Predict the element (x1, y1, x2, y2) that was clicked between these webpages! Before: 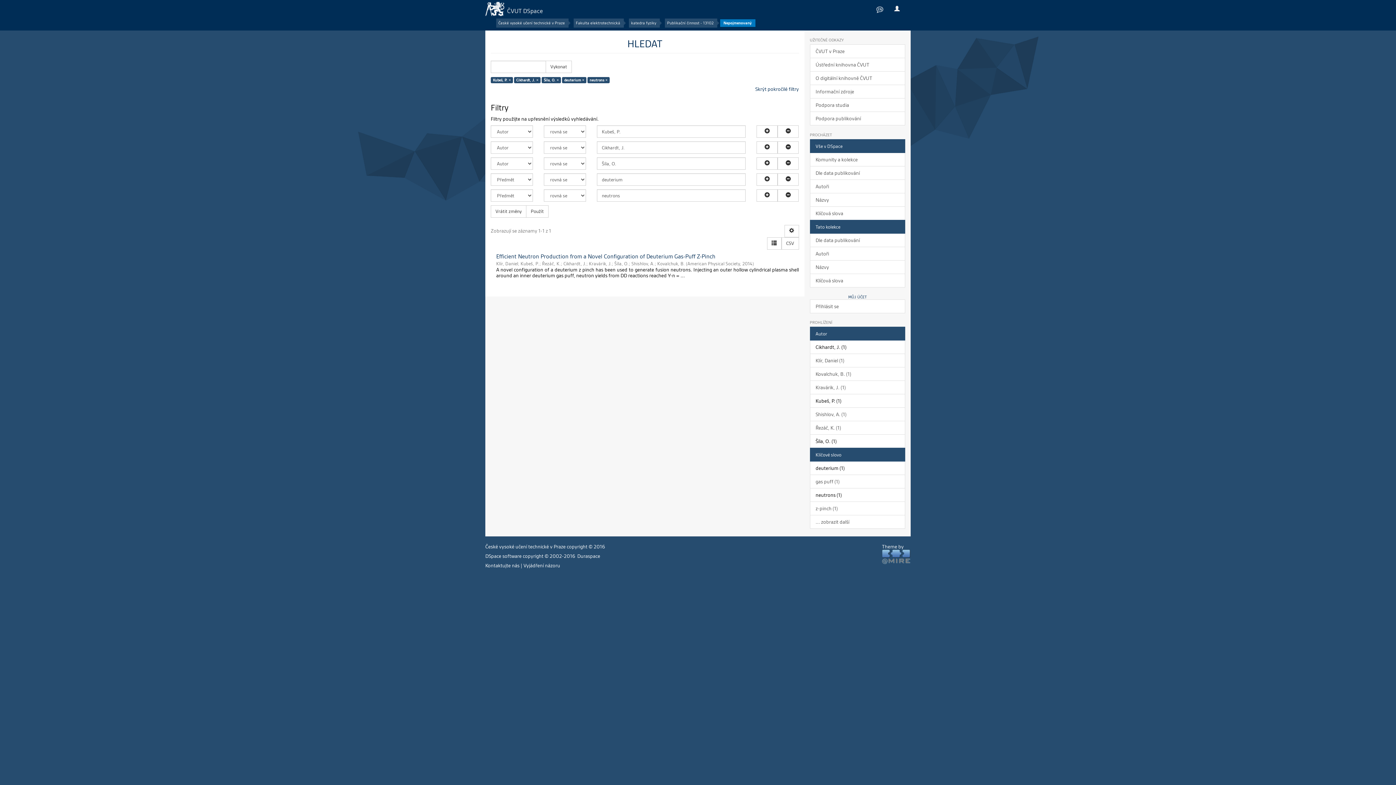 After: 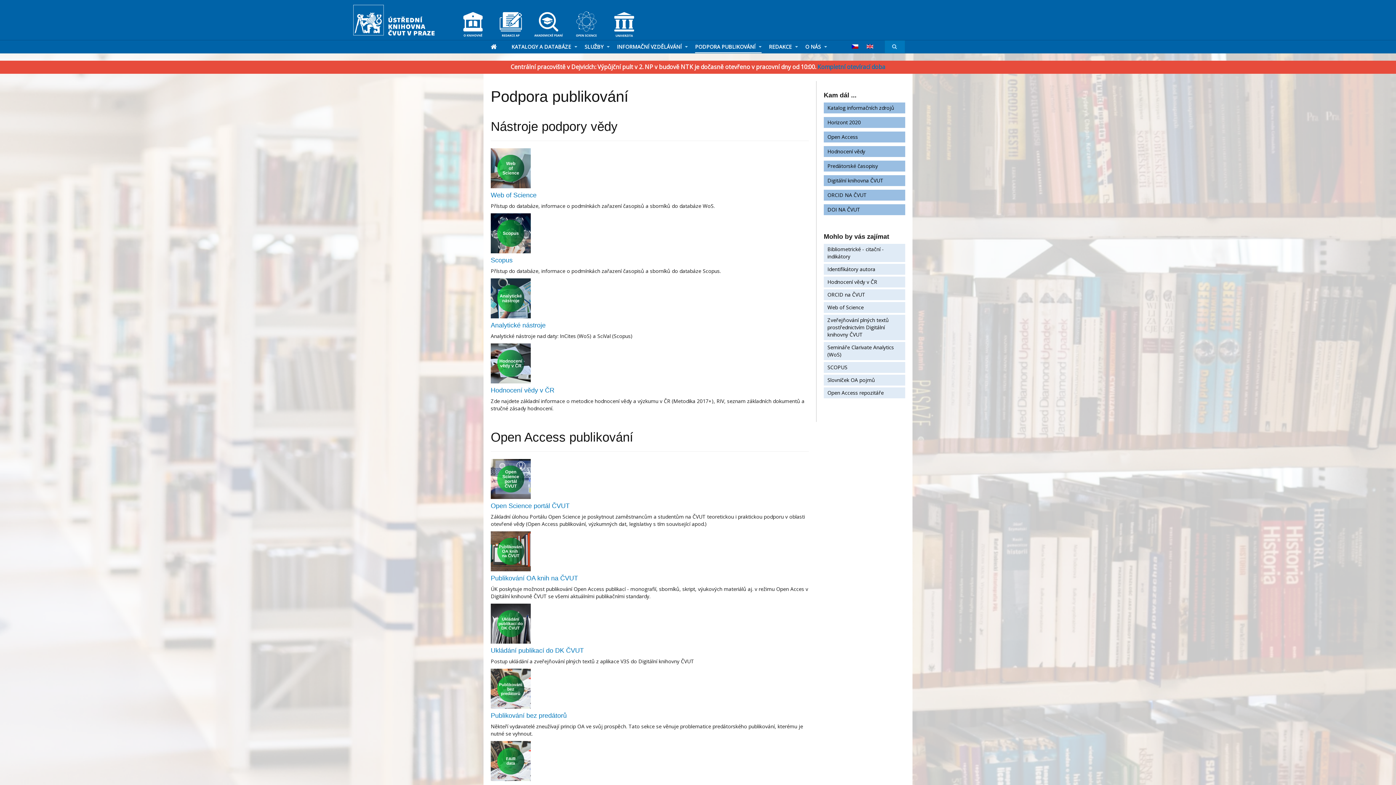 Action: label: Podpora publikování bbox: (810, 111, 905, 125)